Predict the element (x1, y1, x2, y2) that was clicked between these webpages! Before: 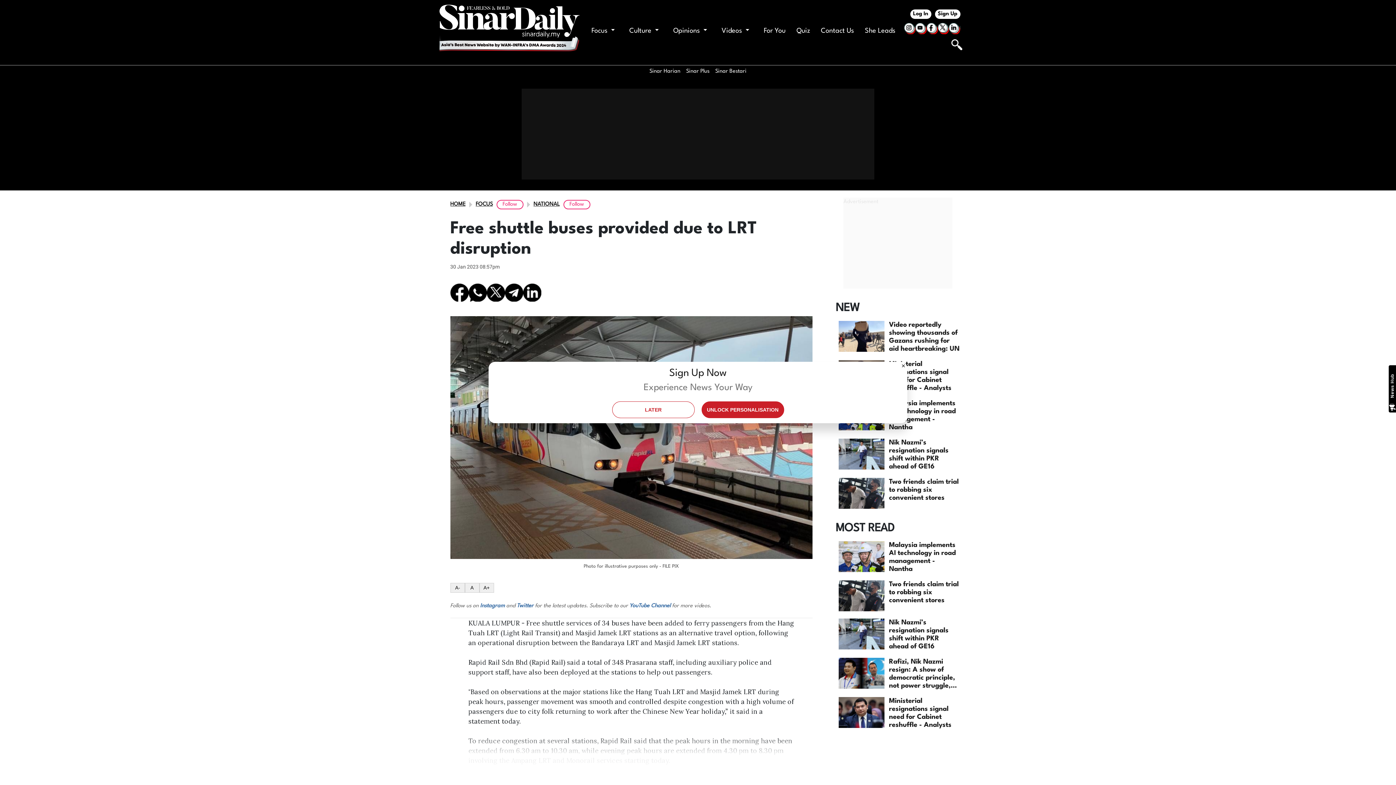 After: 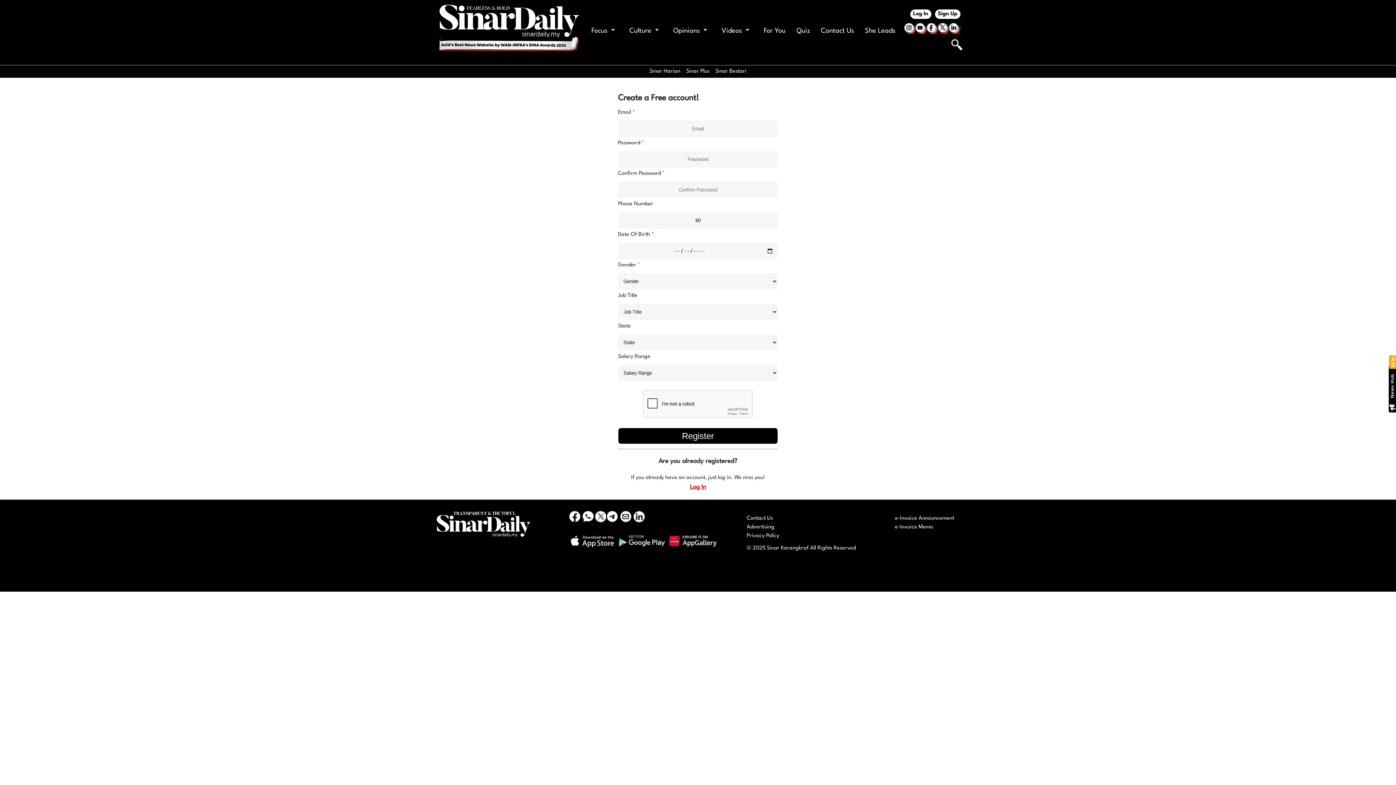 Action: label: UNLOCK PERSONALISATION bbox: (701, 56, 784, 73)